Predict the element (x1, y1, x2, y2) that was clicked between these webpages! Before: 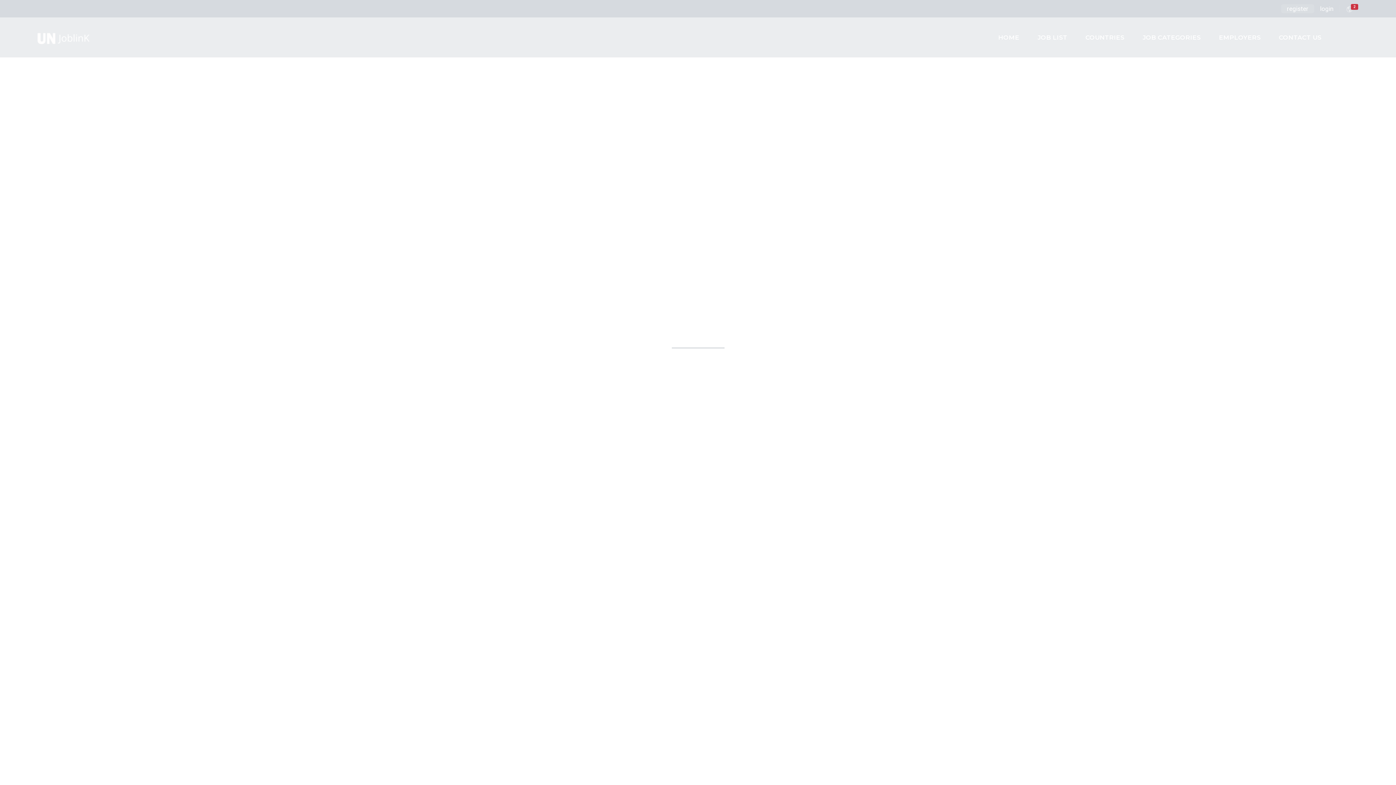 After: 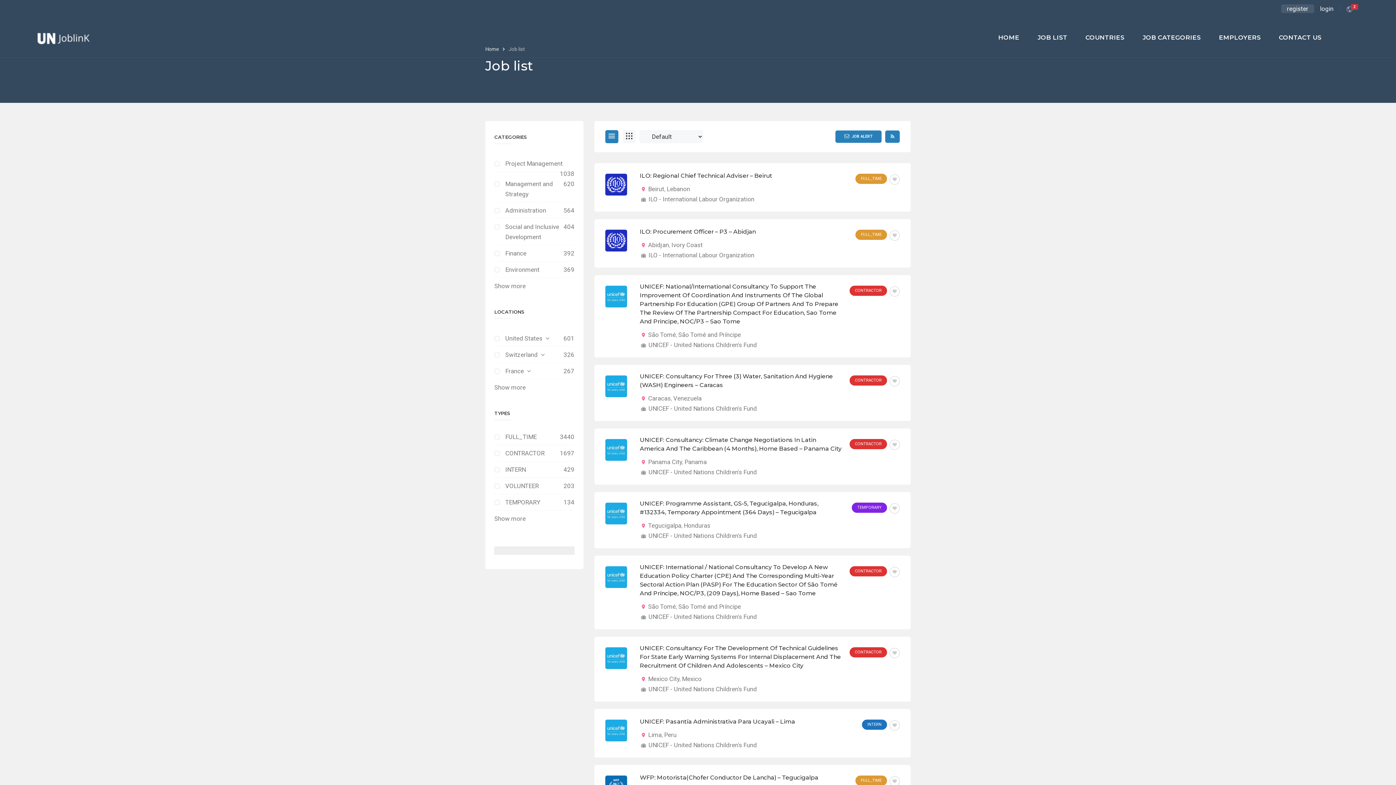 Action: label: JOB LIST bbox: (1028, 17, 1076, 57)